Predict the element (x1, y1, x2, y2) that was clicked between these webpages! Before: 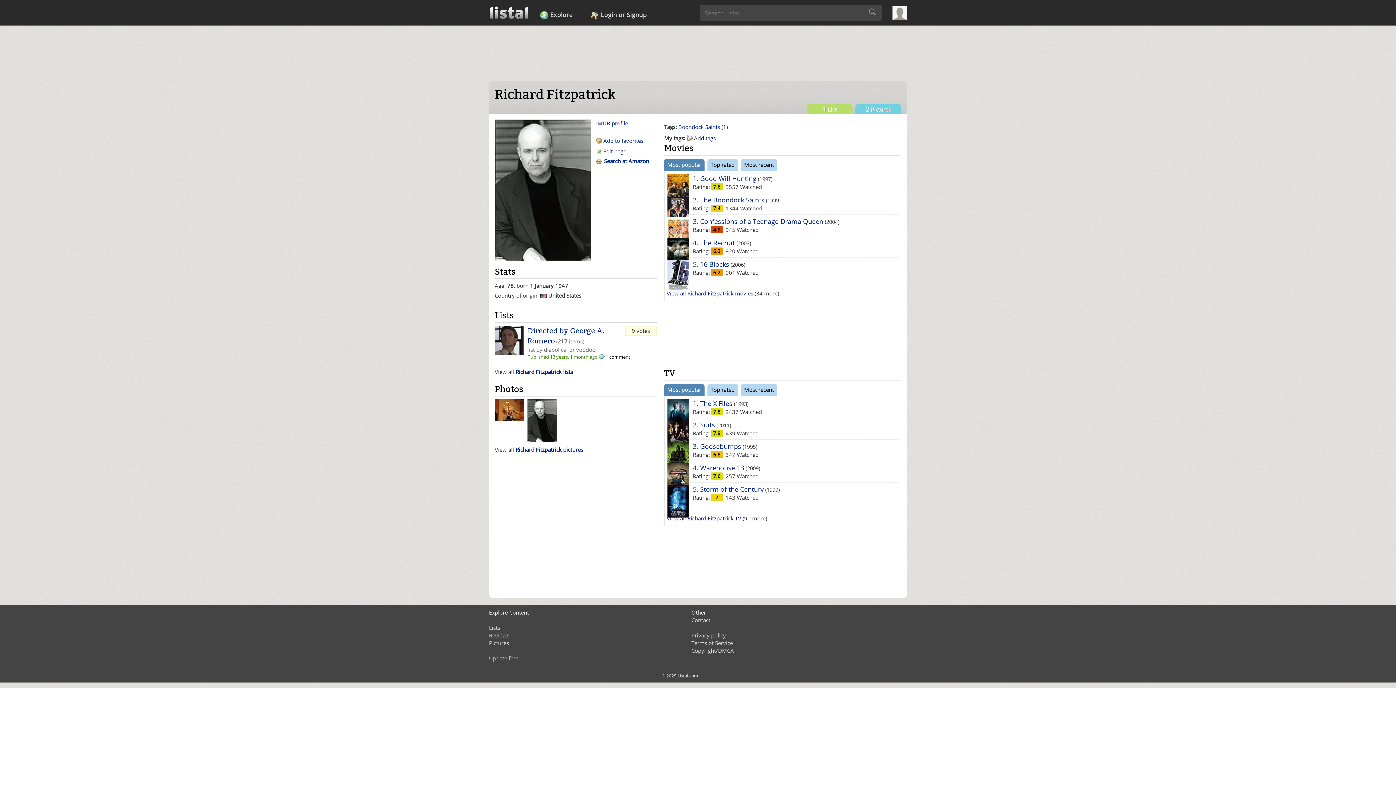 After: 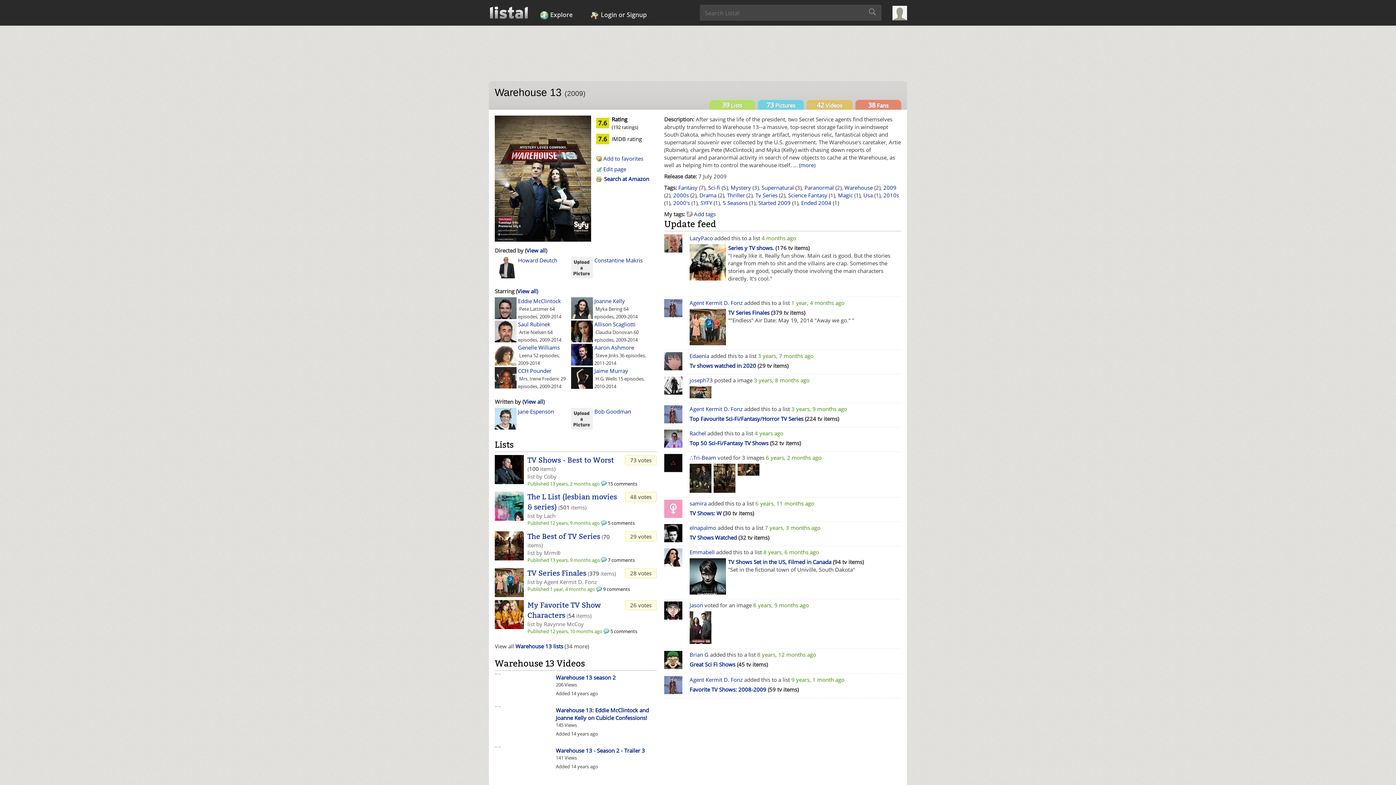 Action: label: Warehouse 13 bbox: (700, 463, 744, 472)